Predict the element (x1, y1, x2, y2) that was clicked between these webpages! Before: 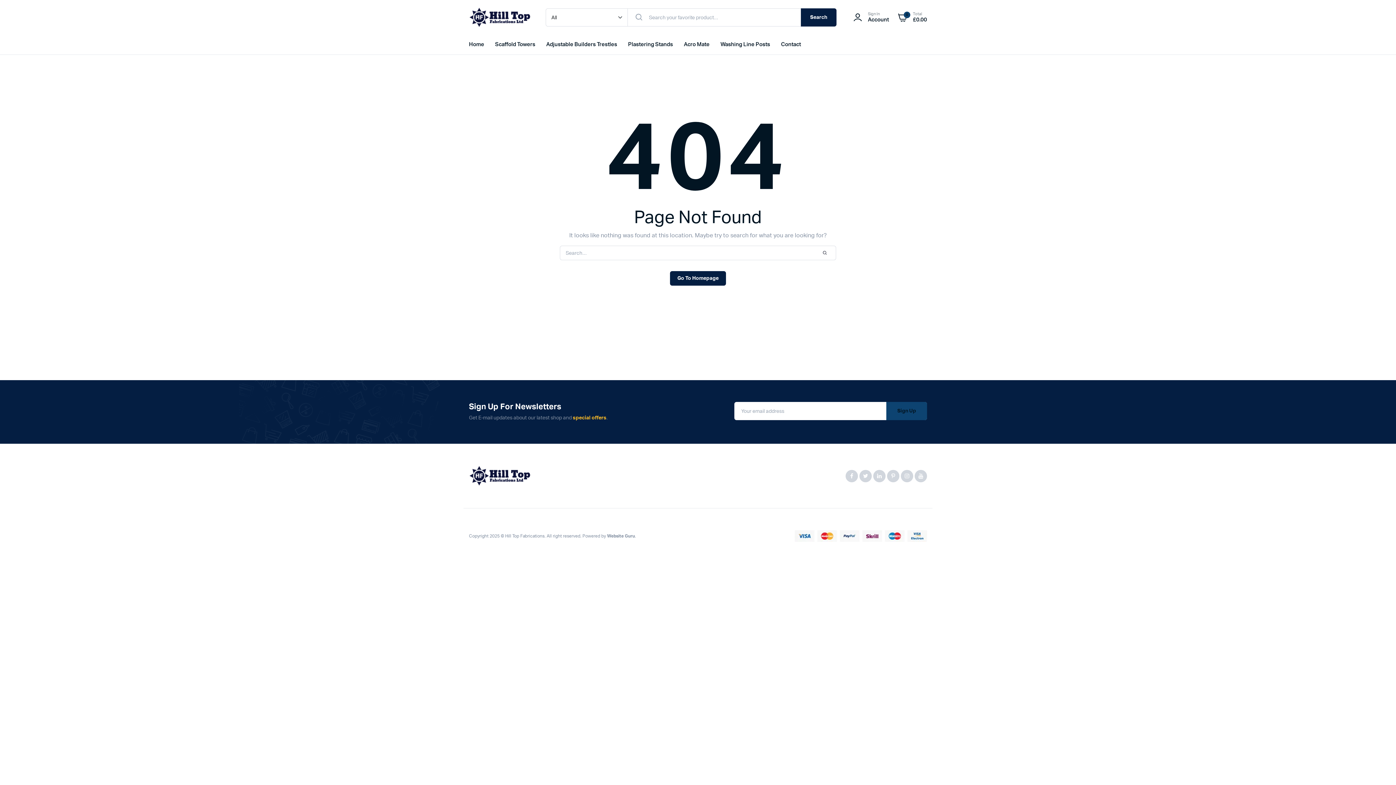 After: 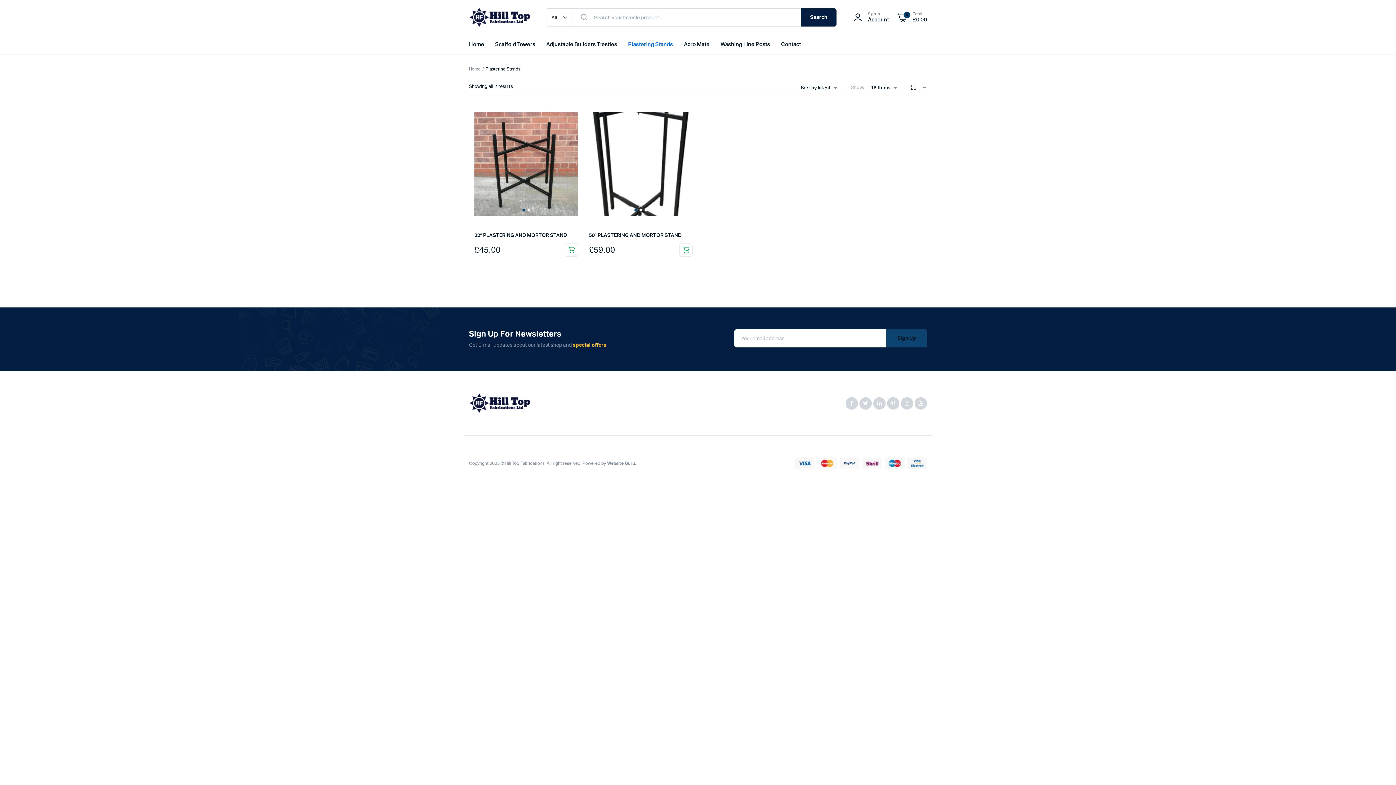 Action: bbox: (624, 35, 676, 54) label: Plastering Stands